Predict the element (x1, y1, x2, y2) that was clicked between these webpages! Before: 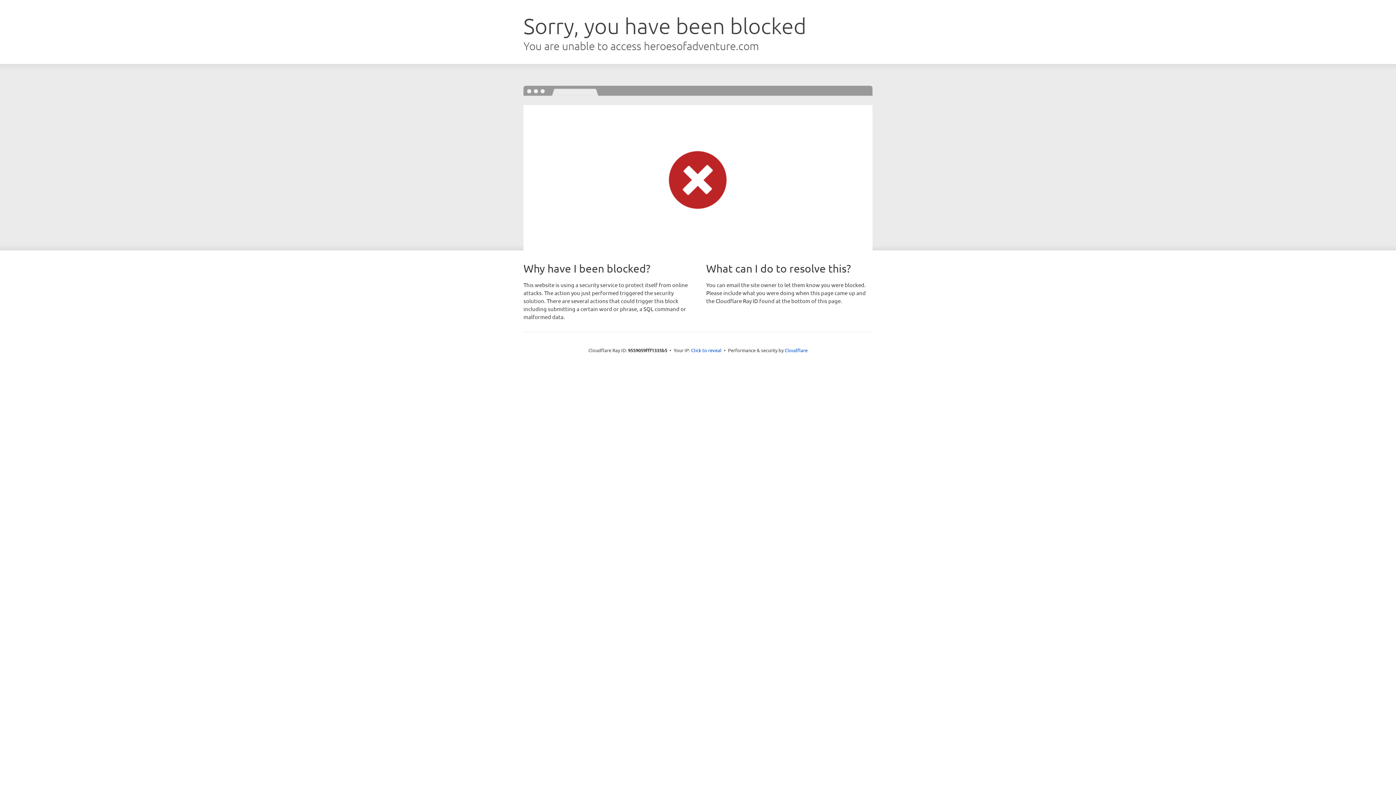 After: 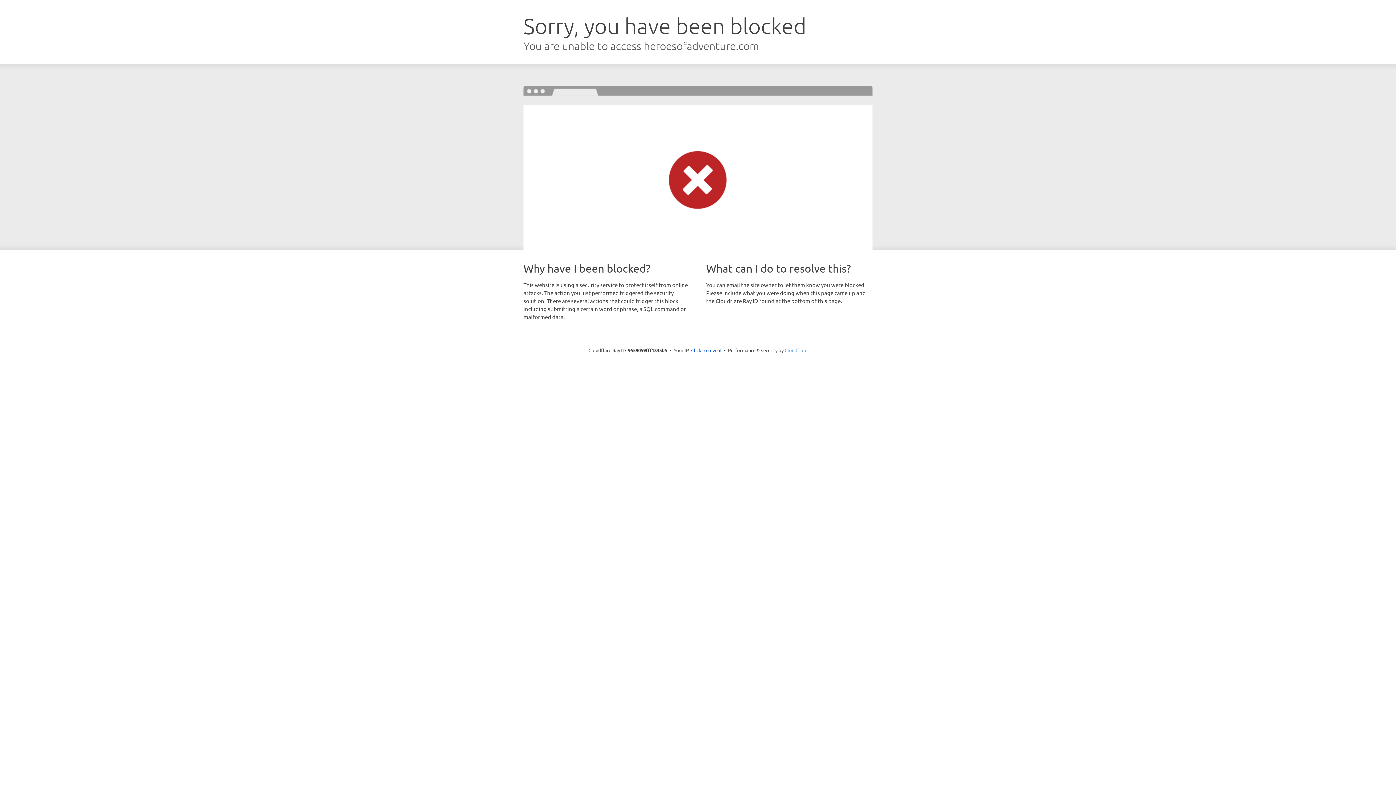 Action: bbox: (784, 347, 807, 353) label: Cloudflare